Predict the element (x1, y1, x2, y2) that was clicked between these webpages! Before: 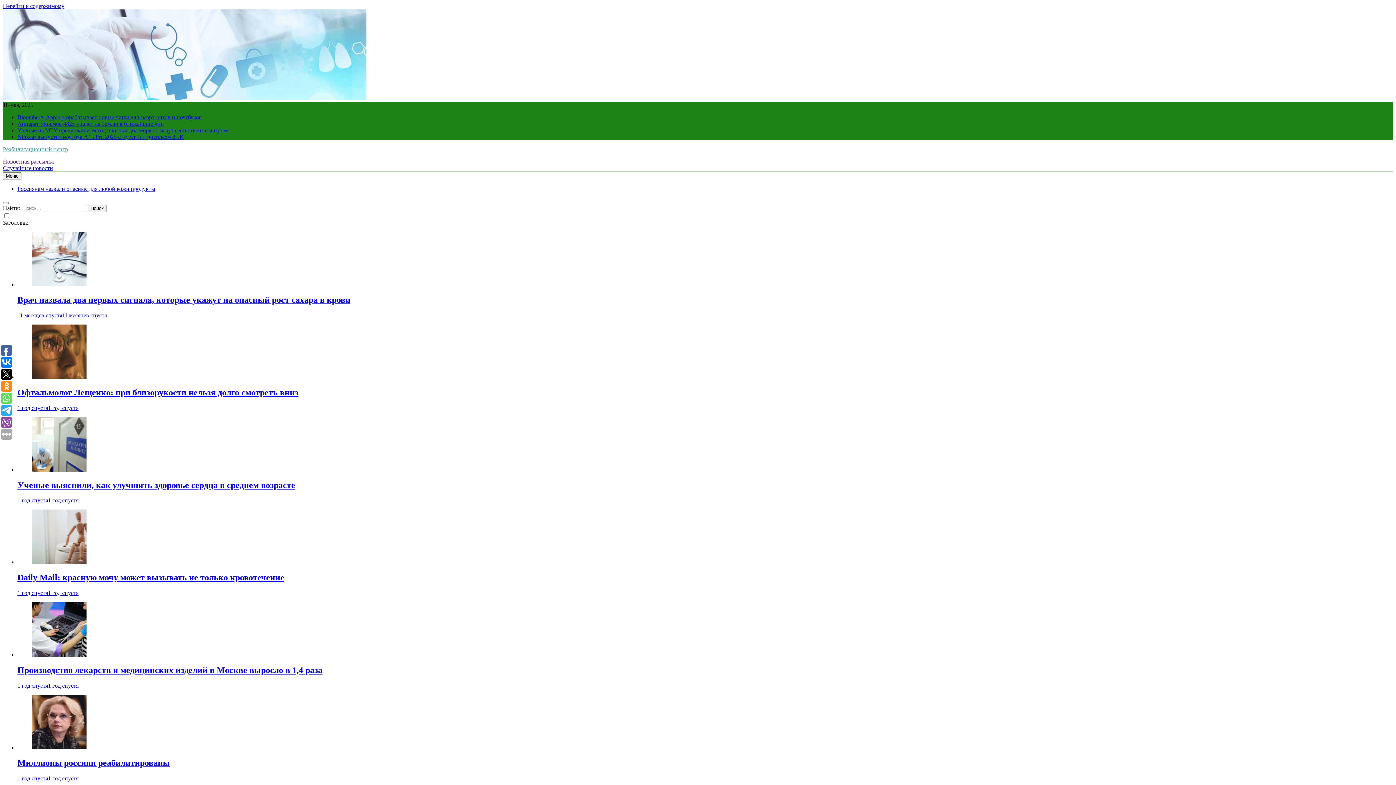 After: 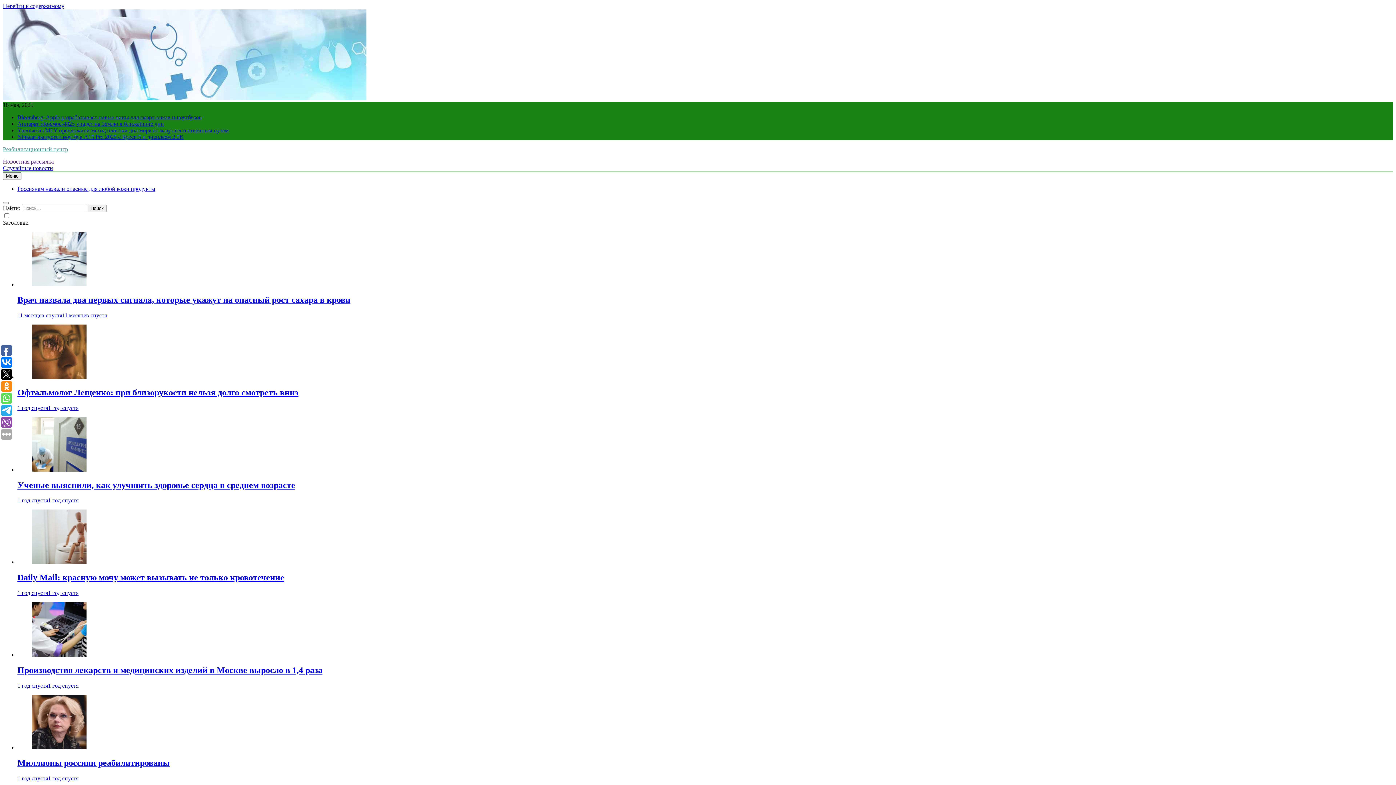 Action: bbox: (17, 682, 78, 689) label: 1 год спустя1 год спустя